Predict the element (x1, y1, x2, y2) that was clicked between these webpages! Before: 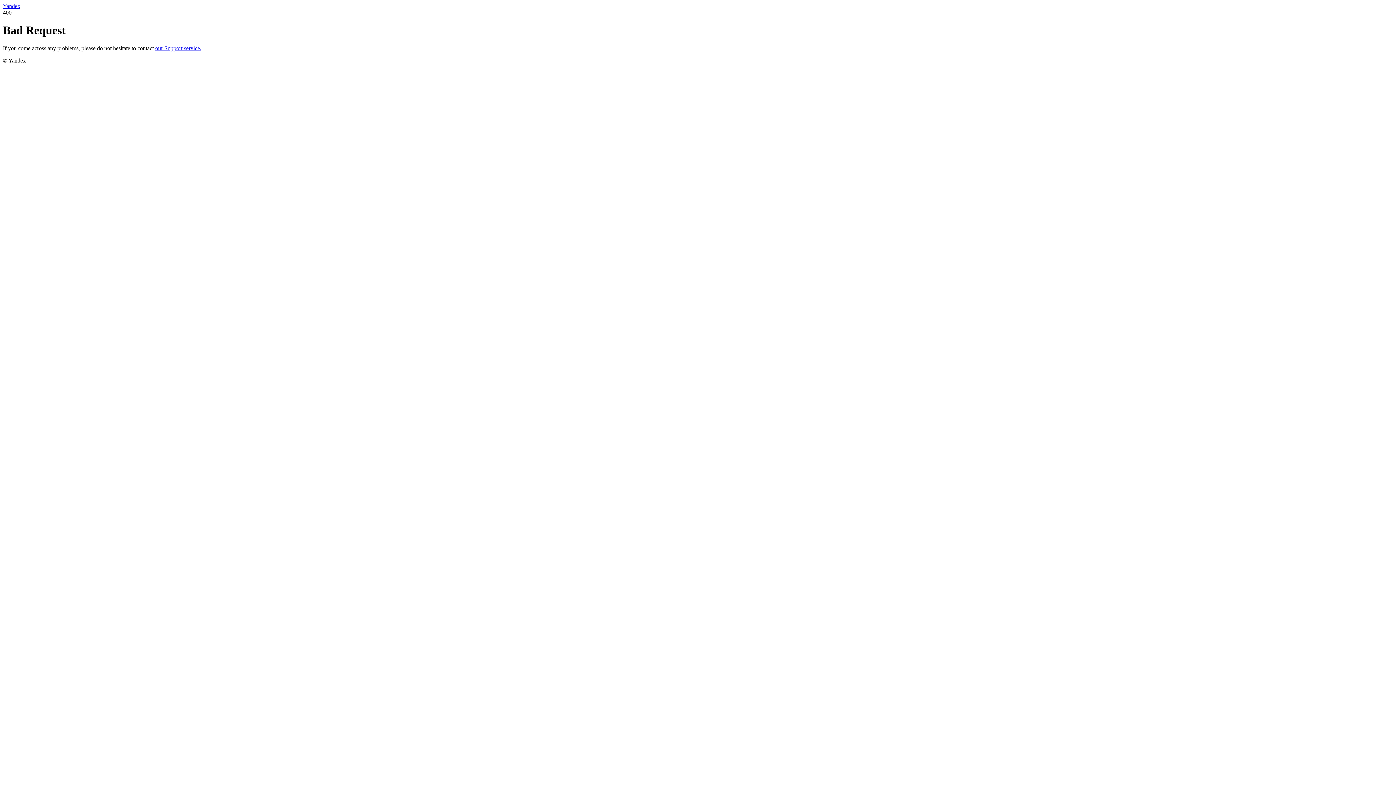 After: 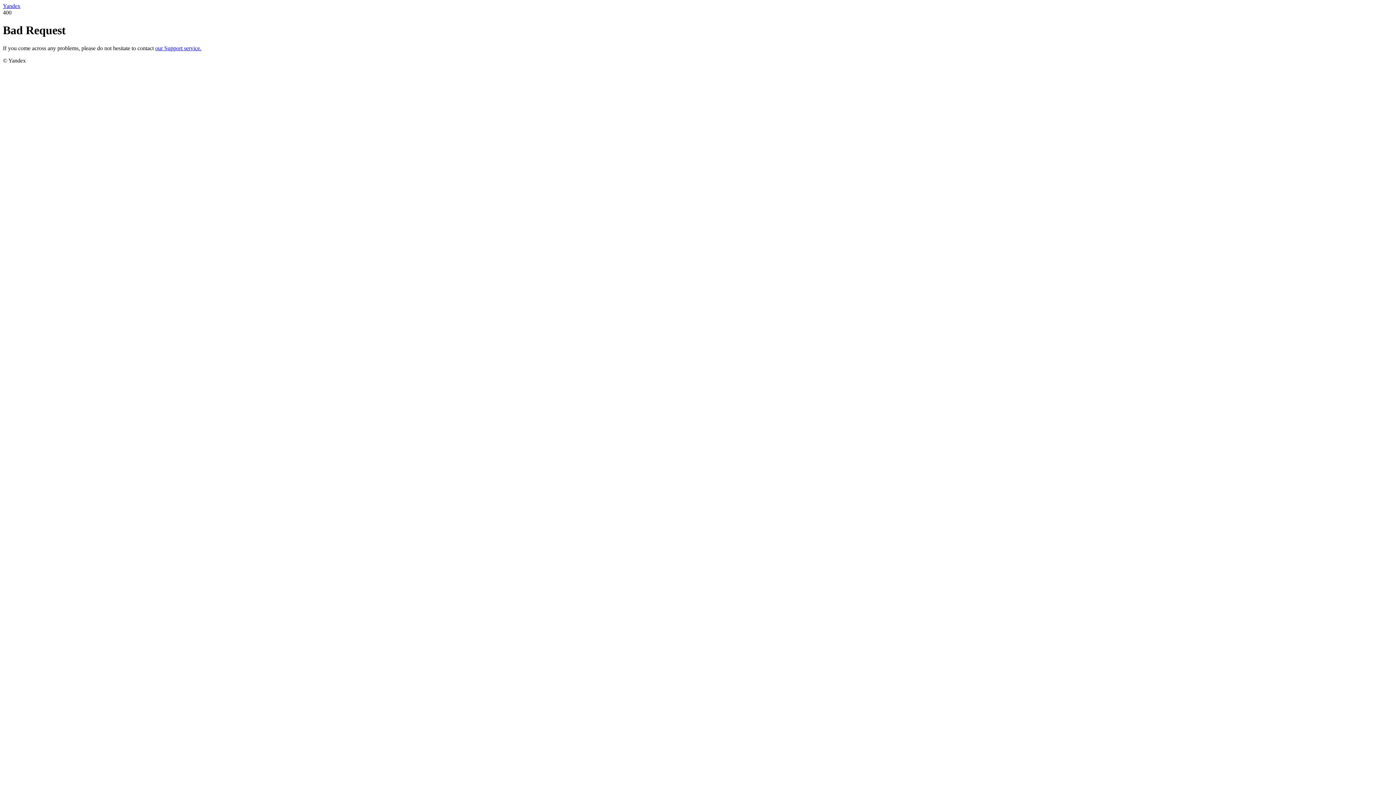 Action: bbox: (2, 2, 20, 9) label: Yandex